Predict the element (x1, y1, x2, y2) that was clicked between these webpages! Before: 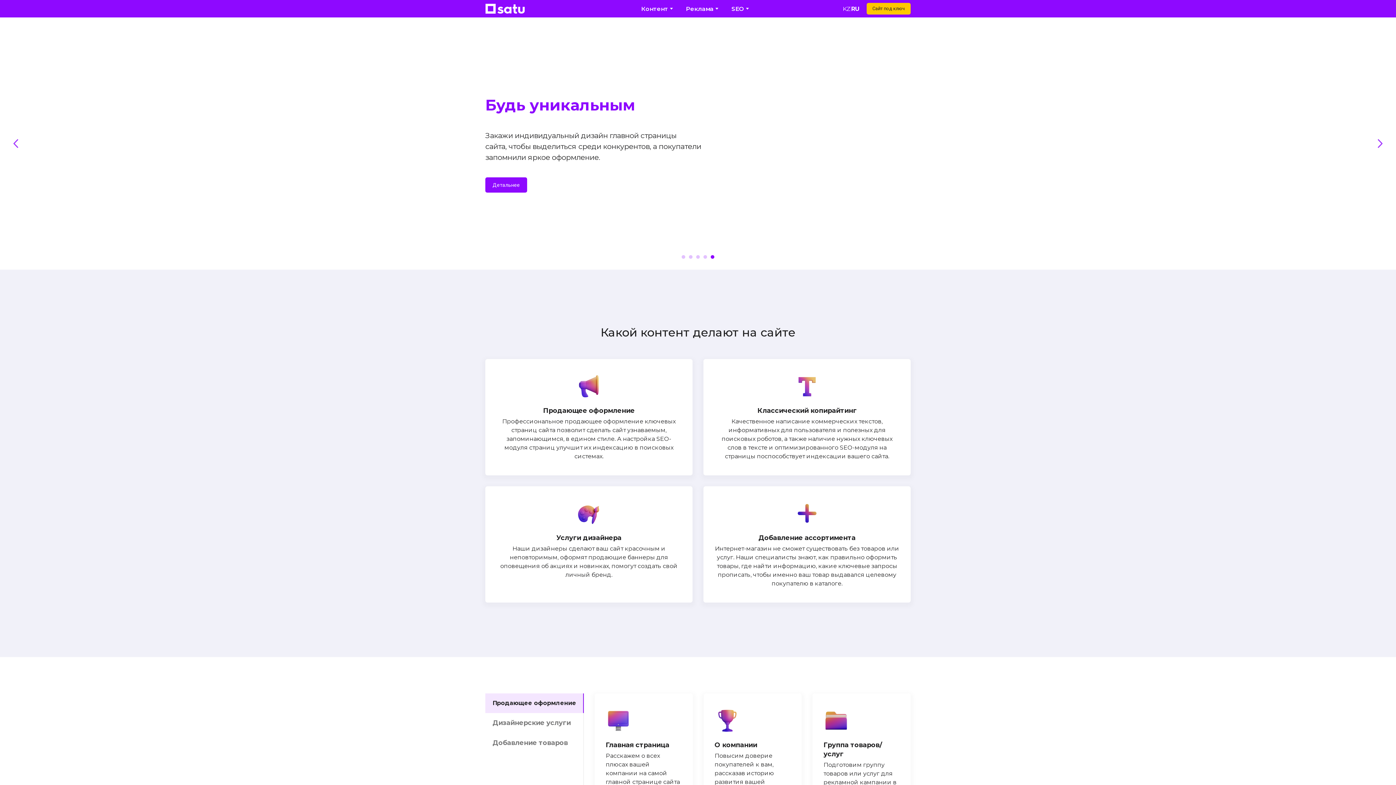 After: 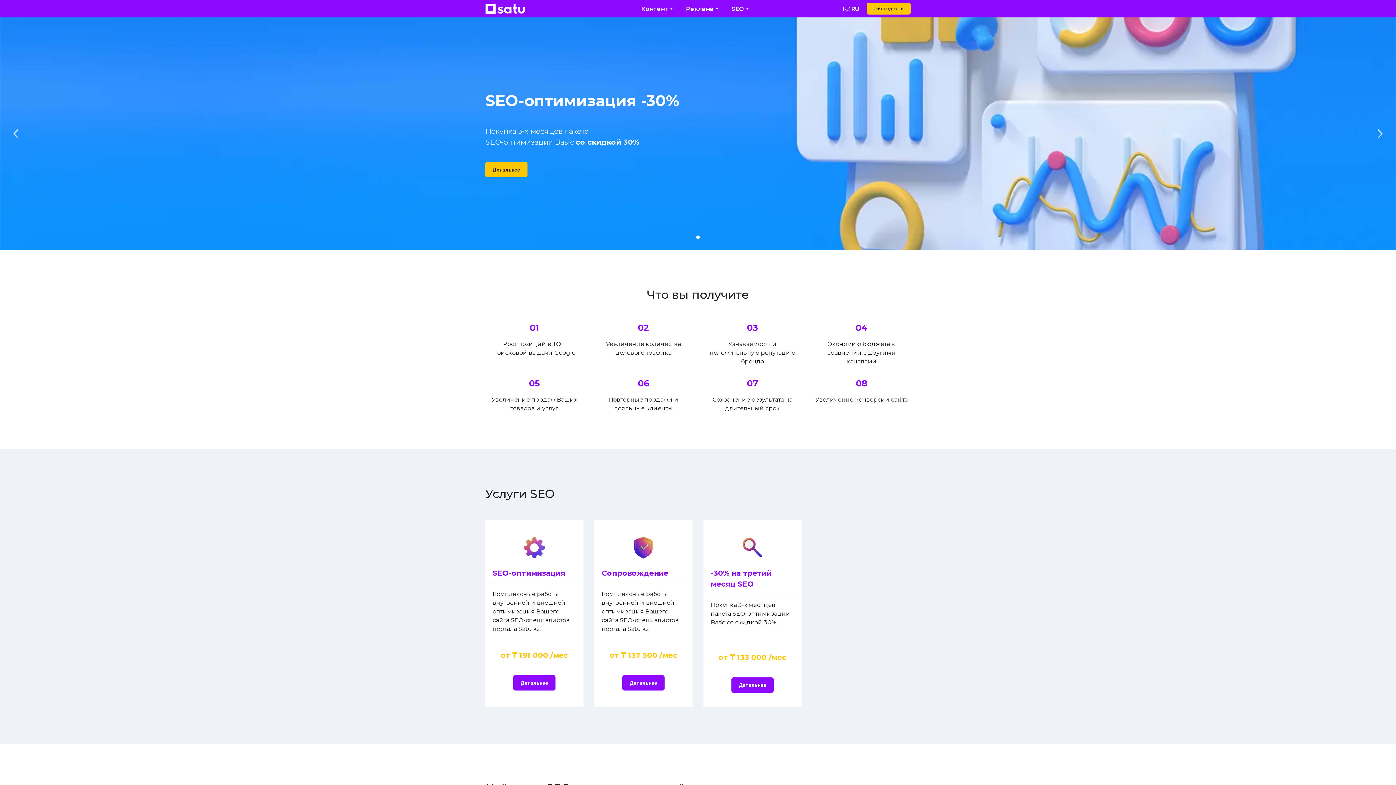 Action: label: SEO bbox: (731, 5, 744, 12)